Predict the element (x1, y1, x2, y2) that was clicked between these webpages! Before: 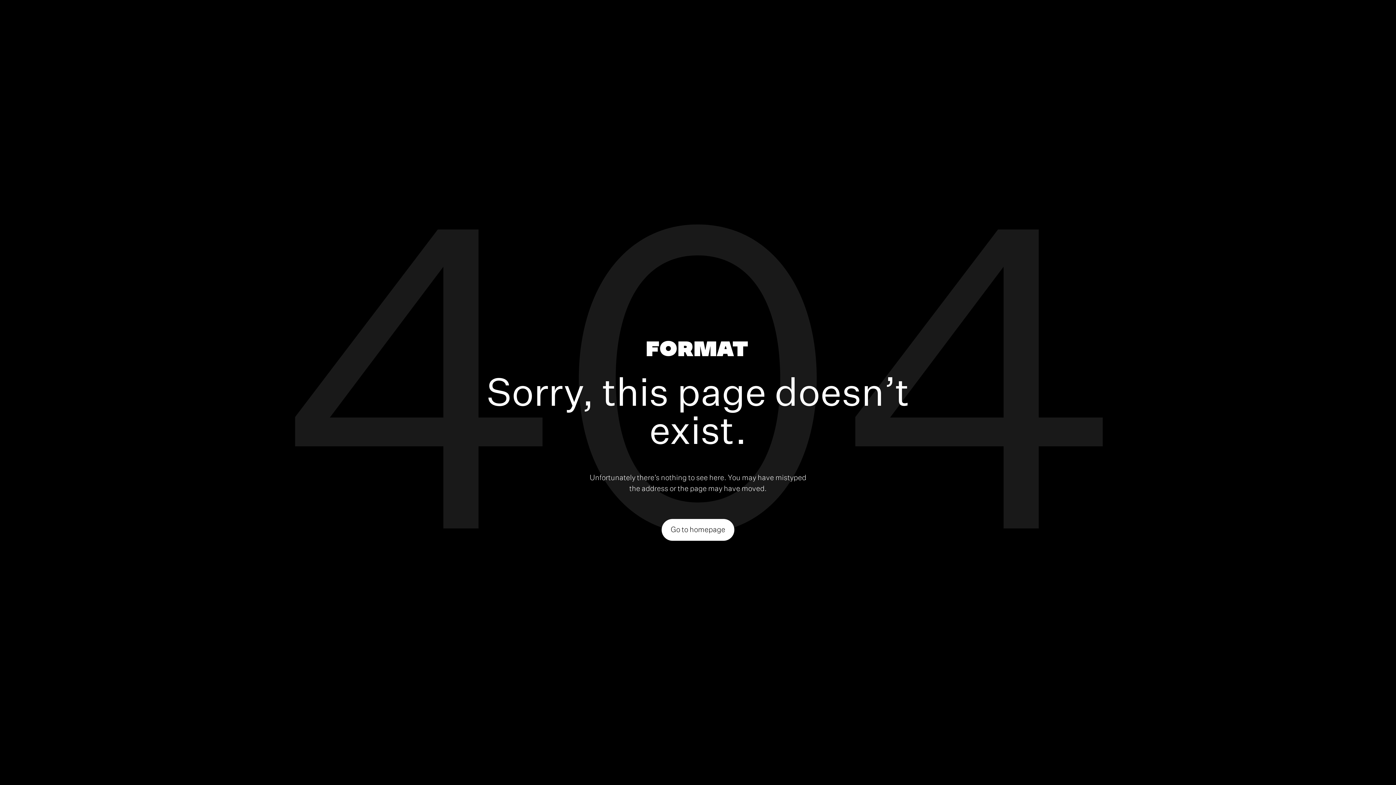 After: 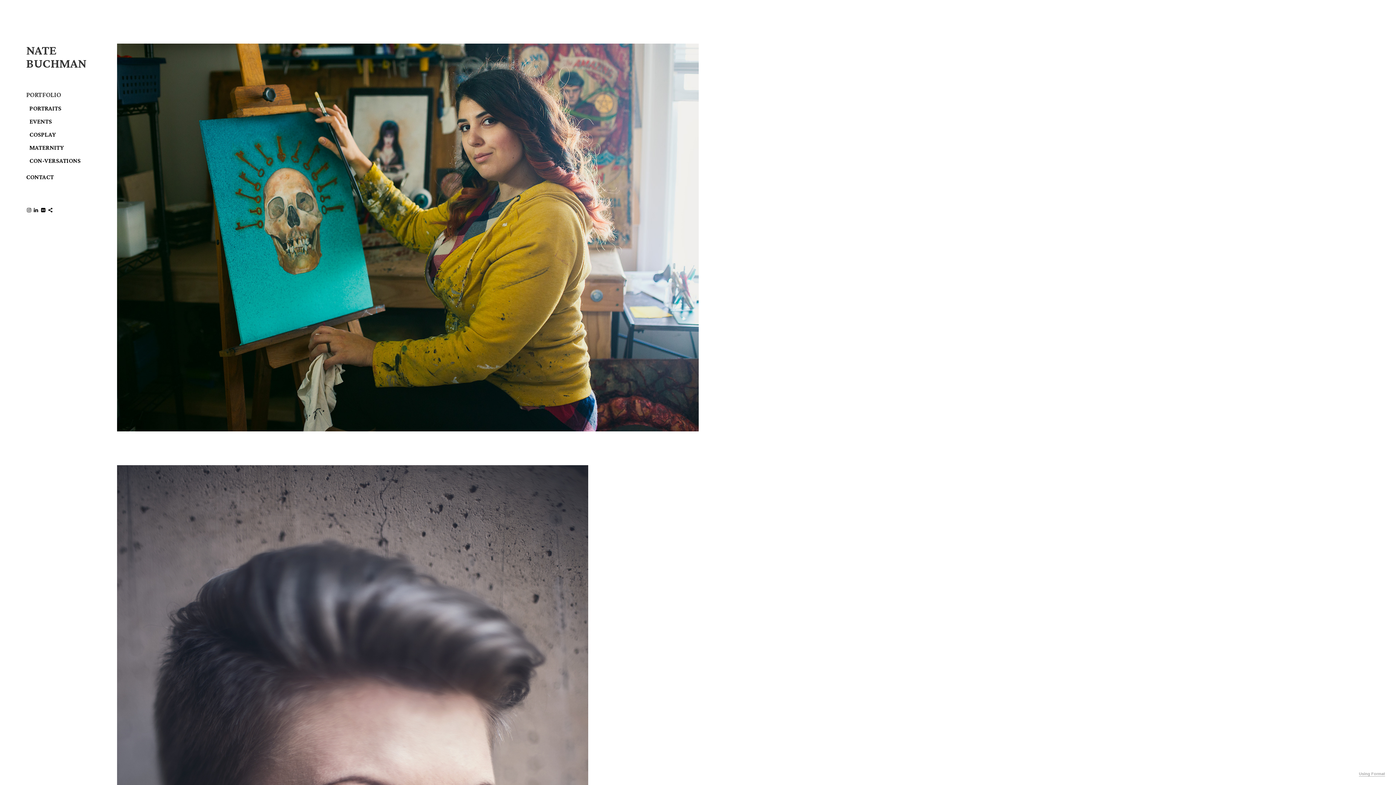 Action: label: Go to homepage bbox: (661, 519, 734, 540)